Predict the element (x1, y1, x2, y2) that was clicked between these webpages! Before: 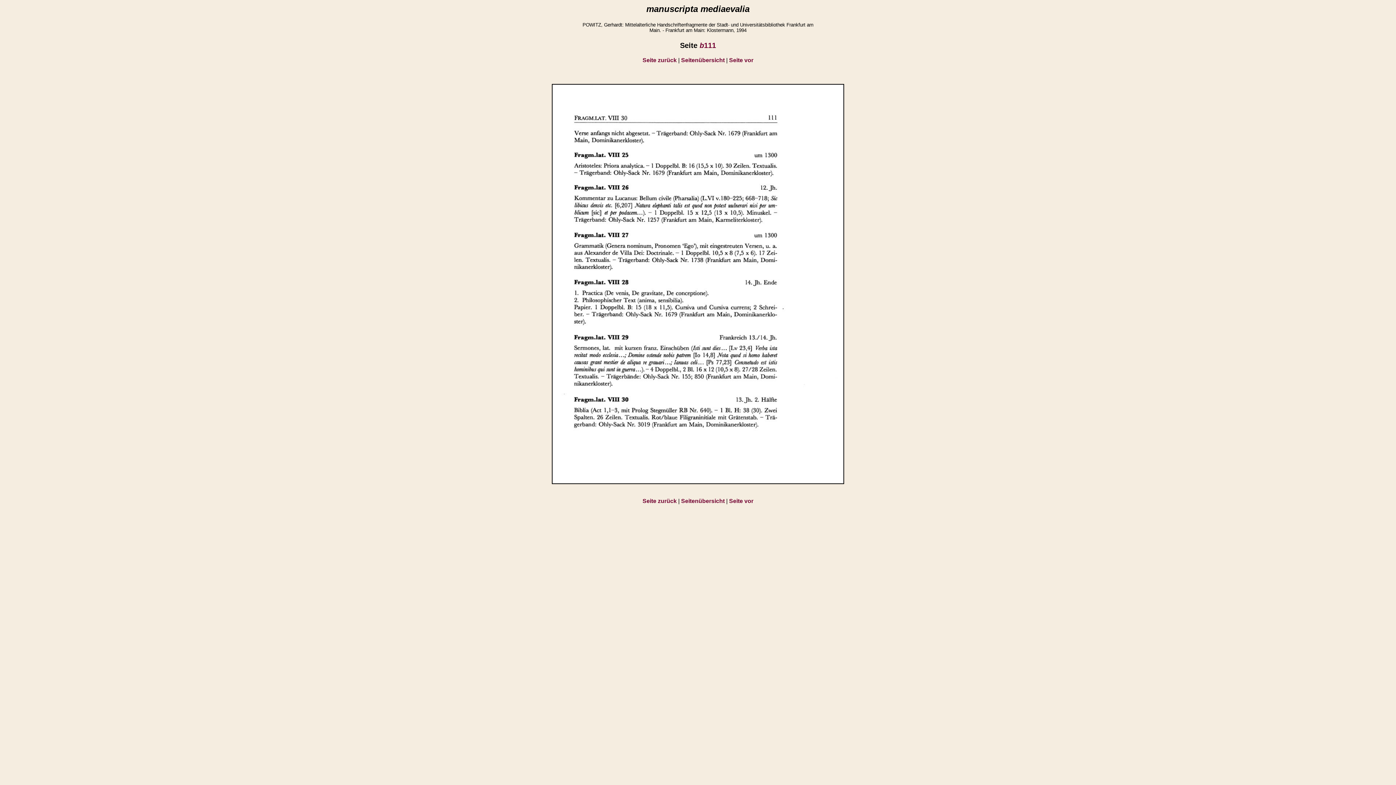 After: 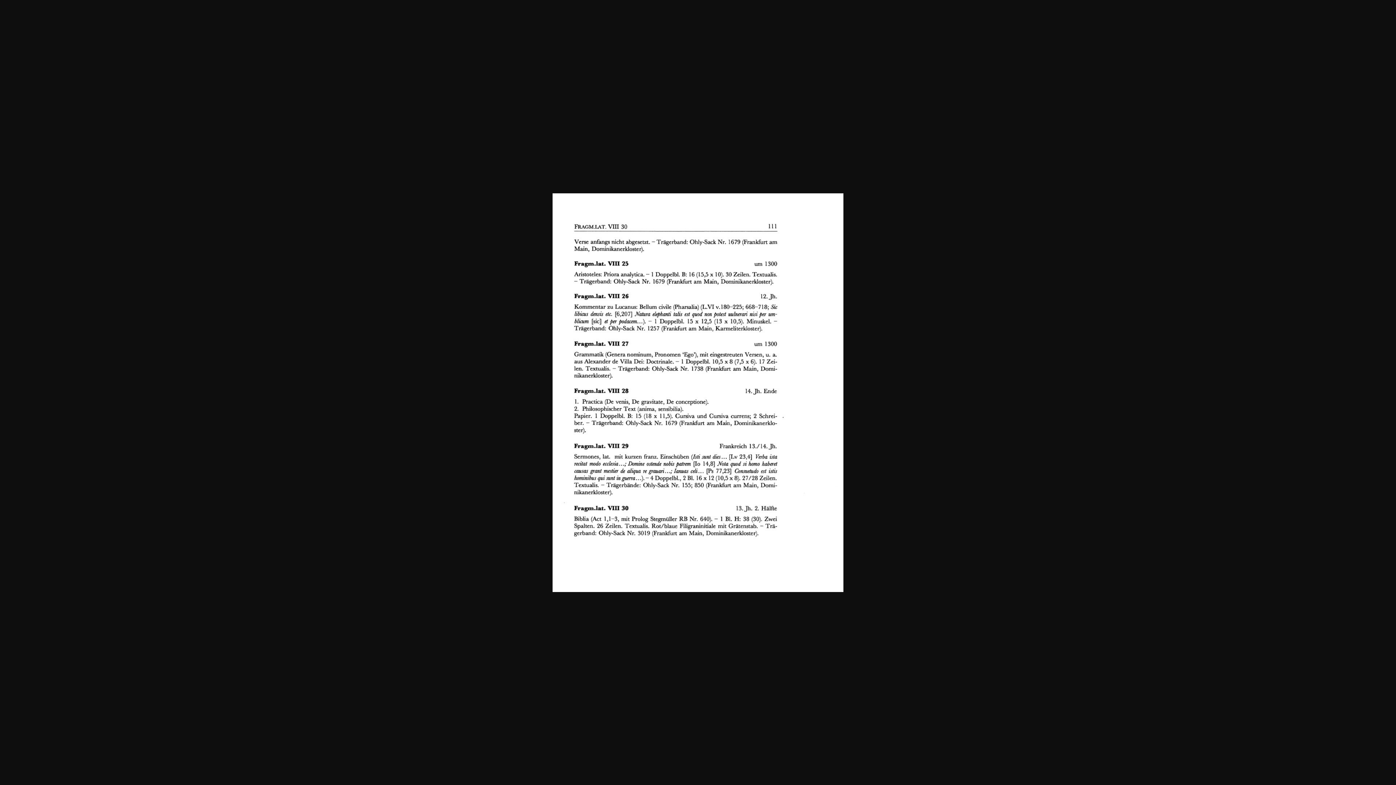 Action: bbox: (552, 479, 844, 485)